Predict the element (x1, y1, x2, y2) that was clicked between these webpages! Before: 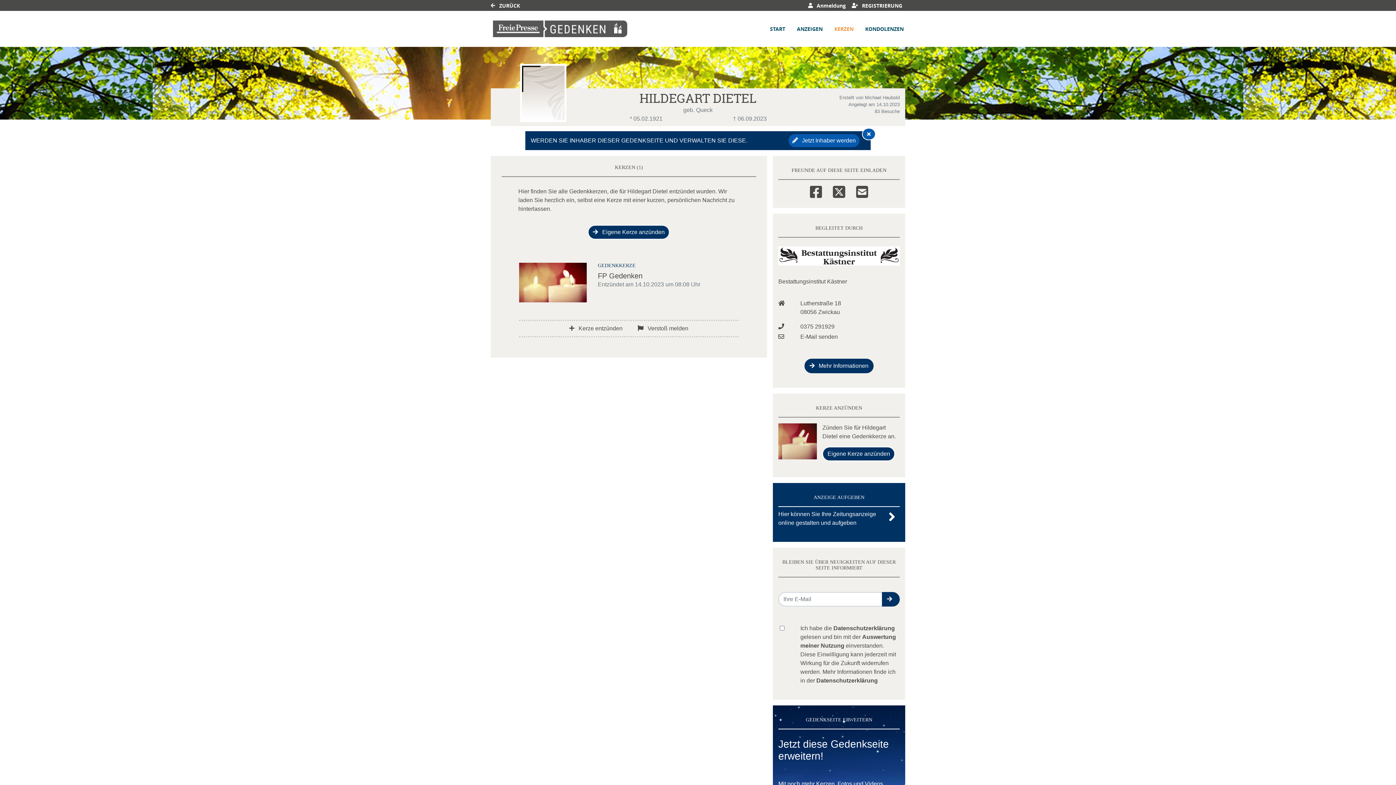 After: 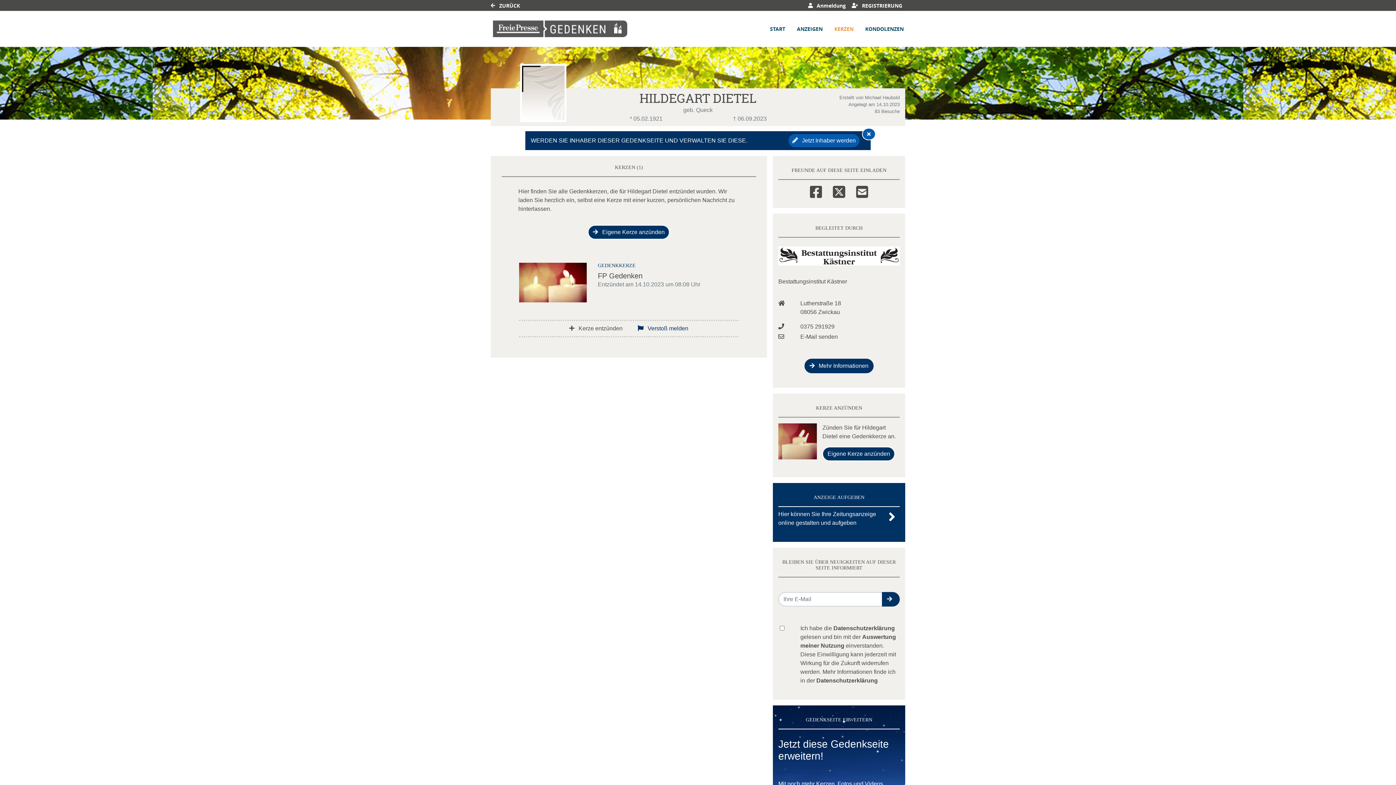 Action: label:  Verstoß melden bbox: (635, 323, 690, 333)